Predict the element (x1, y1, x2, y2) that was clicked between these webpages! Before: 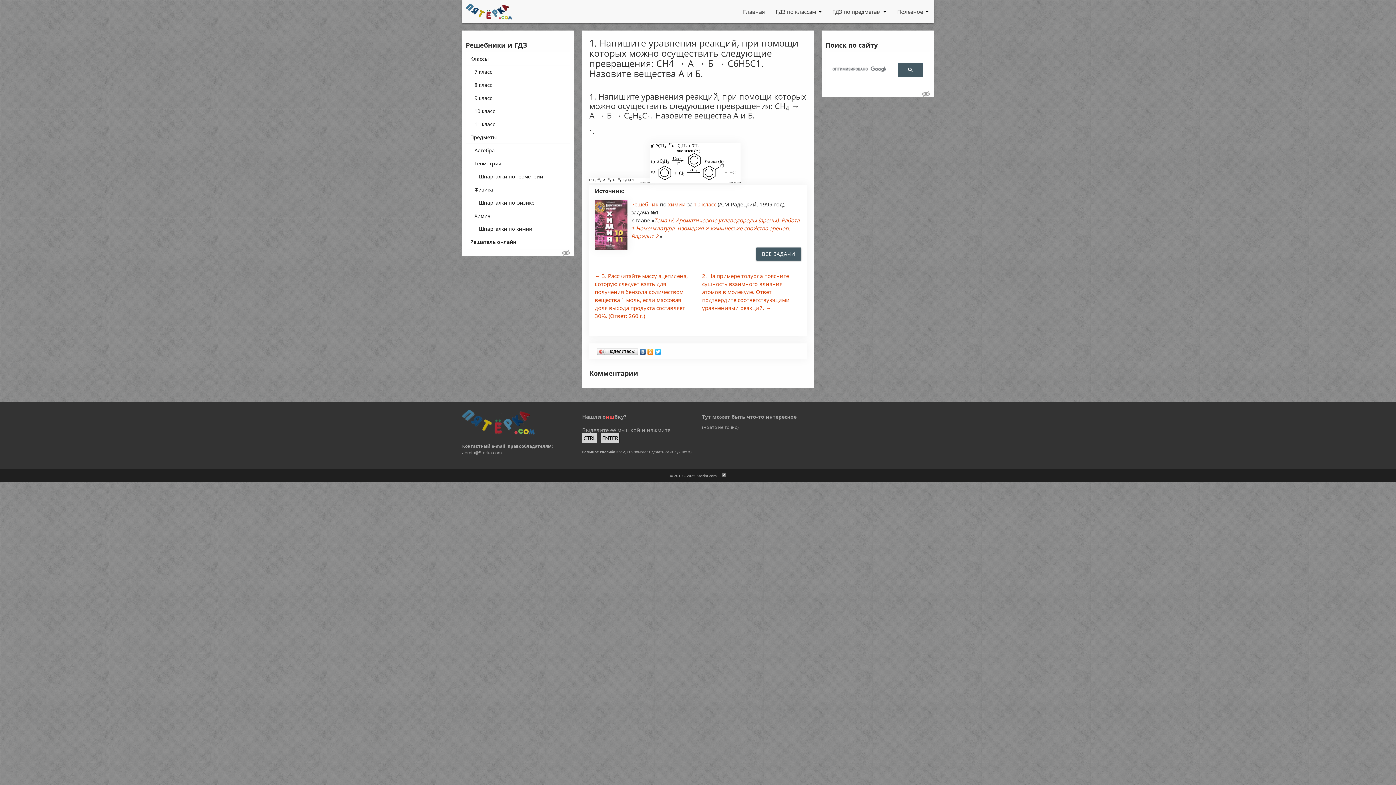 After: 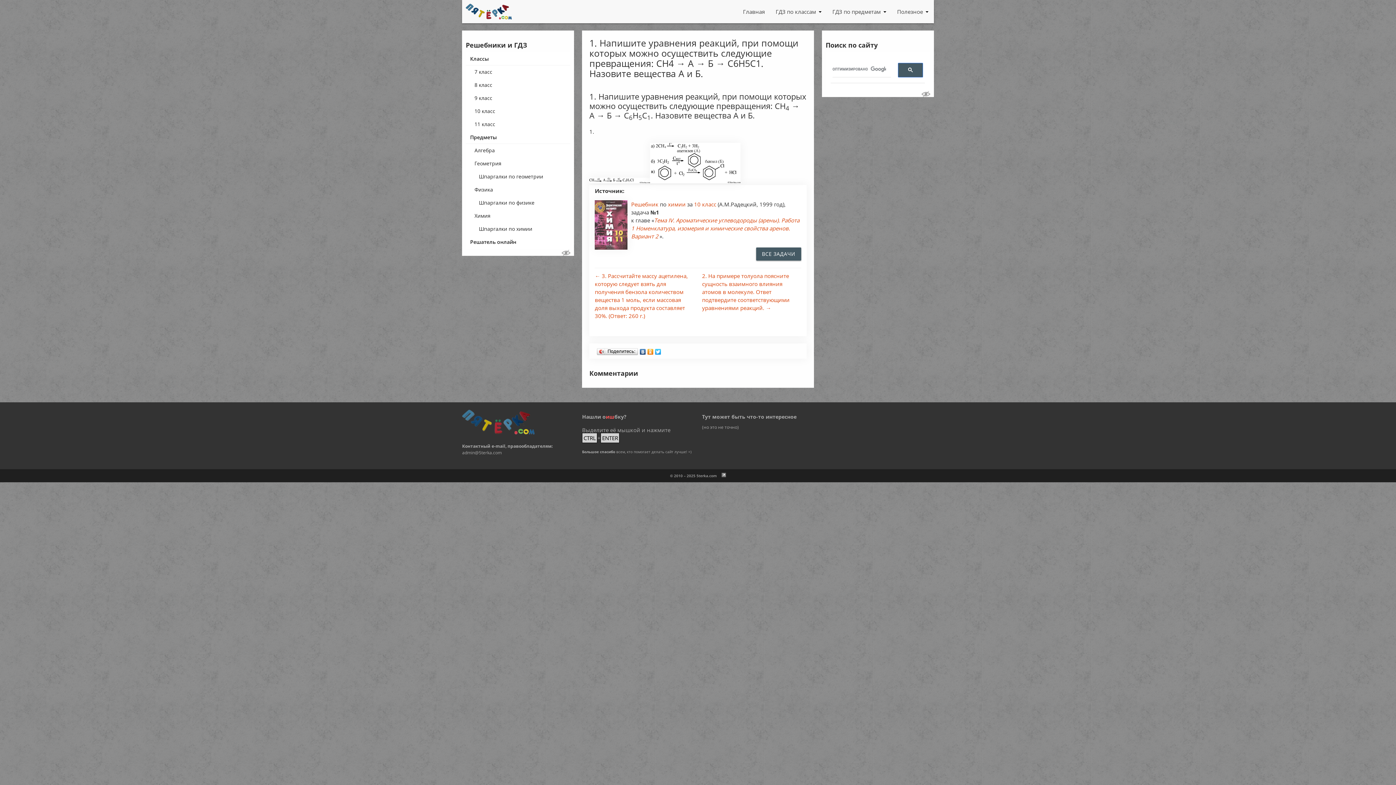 Action: label: admin@5terka.com bbox: (462, 449, 501, 455)